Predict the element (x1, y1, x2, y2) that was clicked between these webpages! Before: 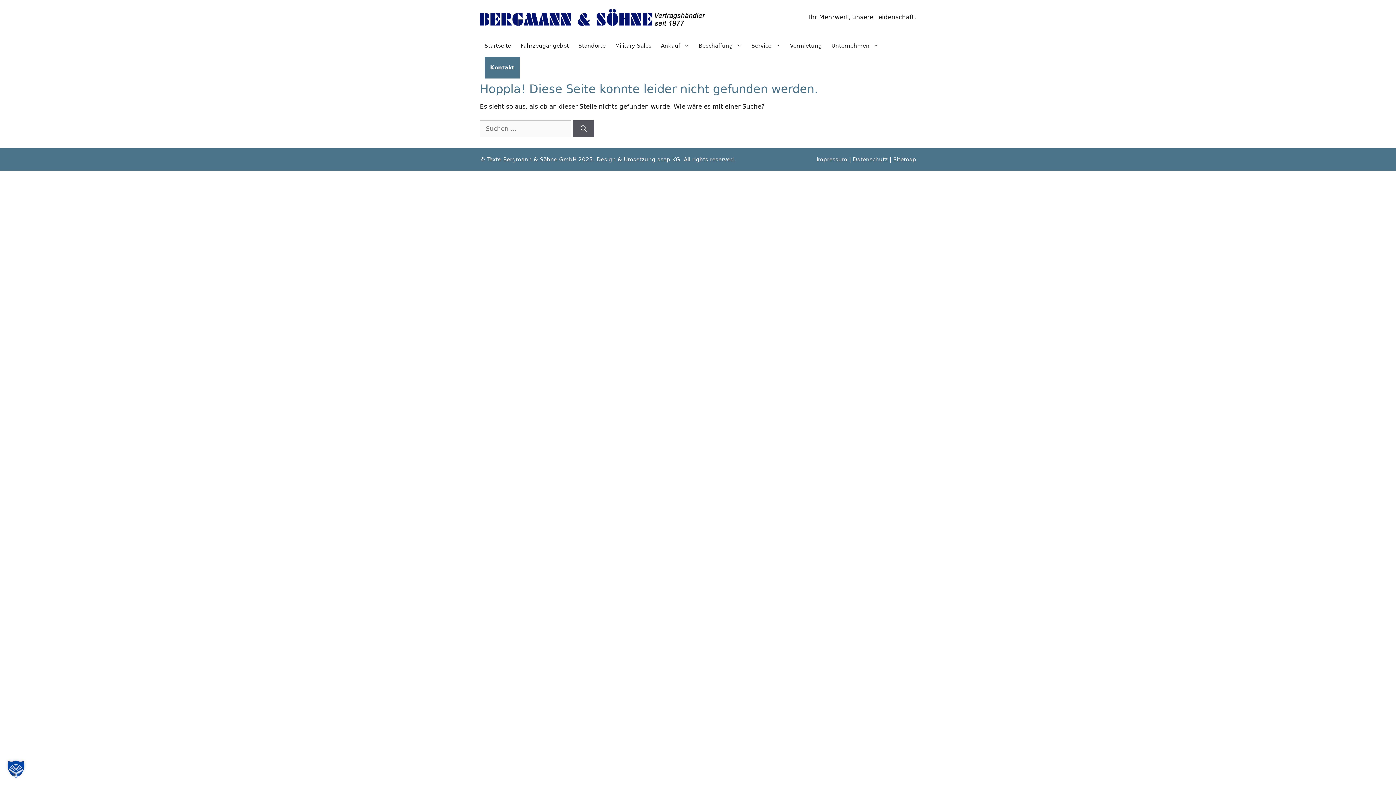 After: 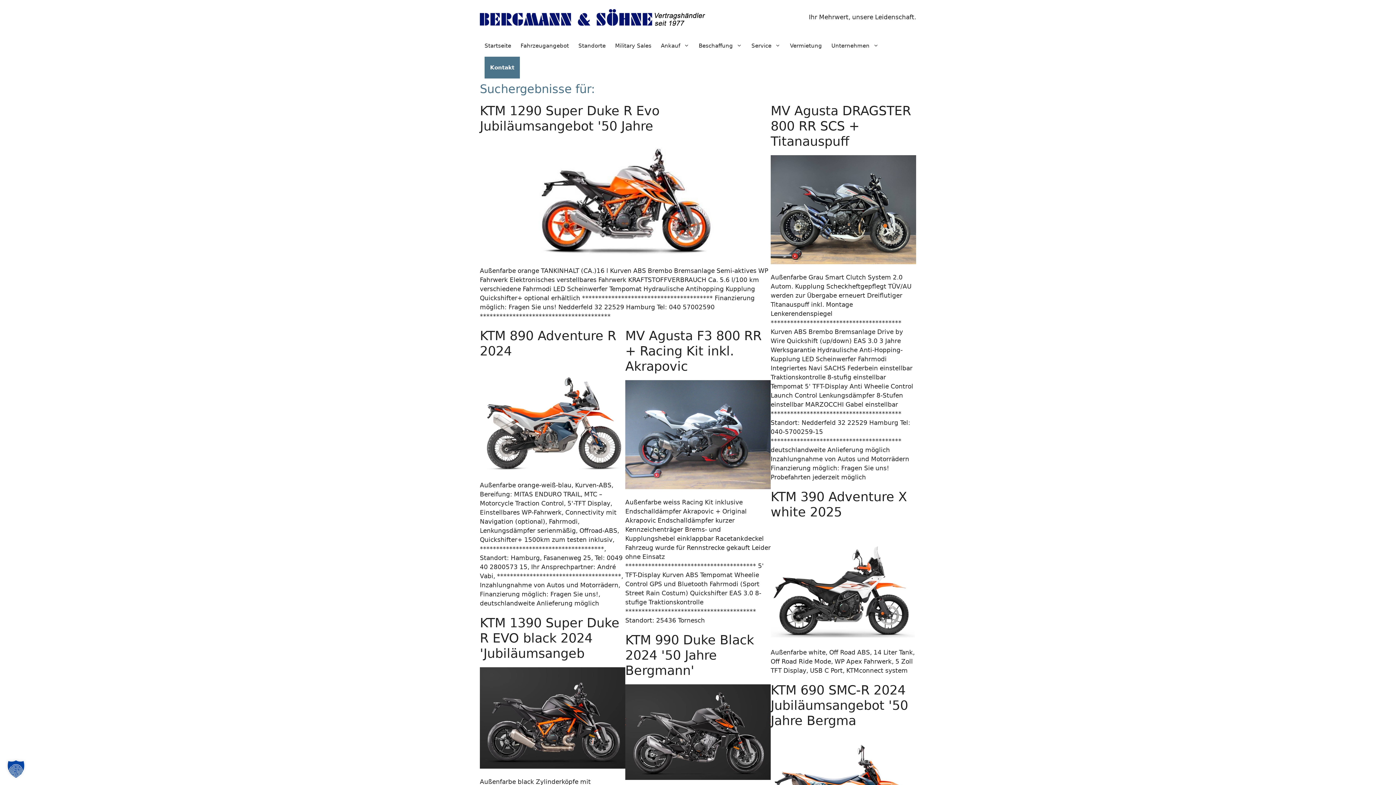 Action: bbox: (573, 120, 594, 137) label: Suchen